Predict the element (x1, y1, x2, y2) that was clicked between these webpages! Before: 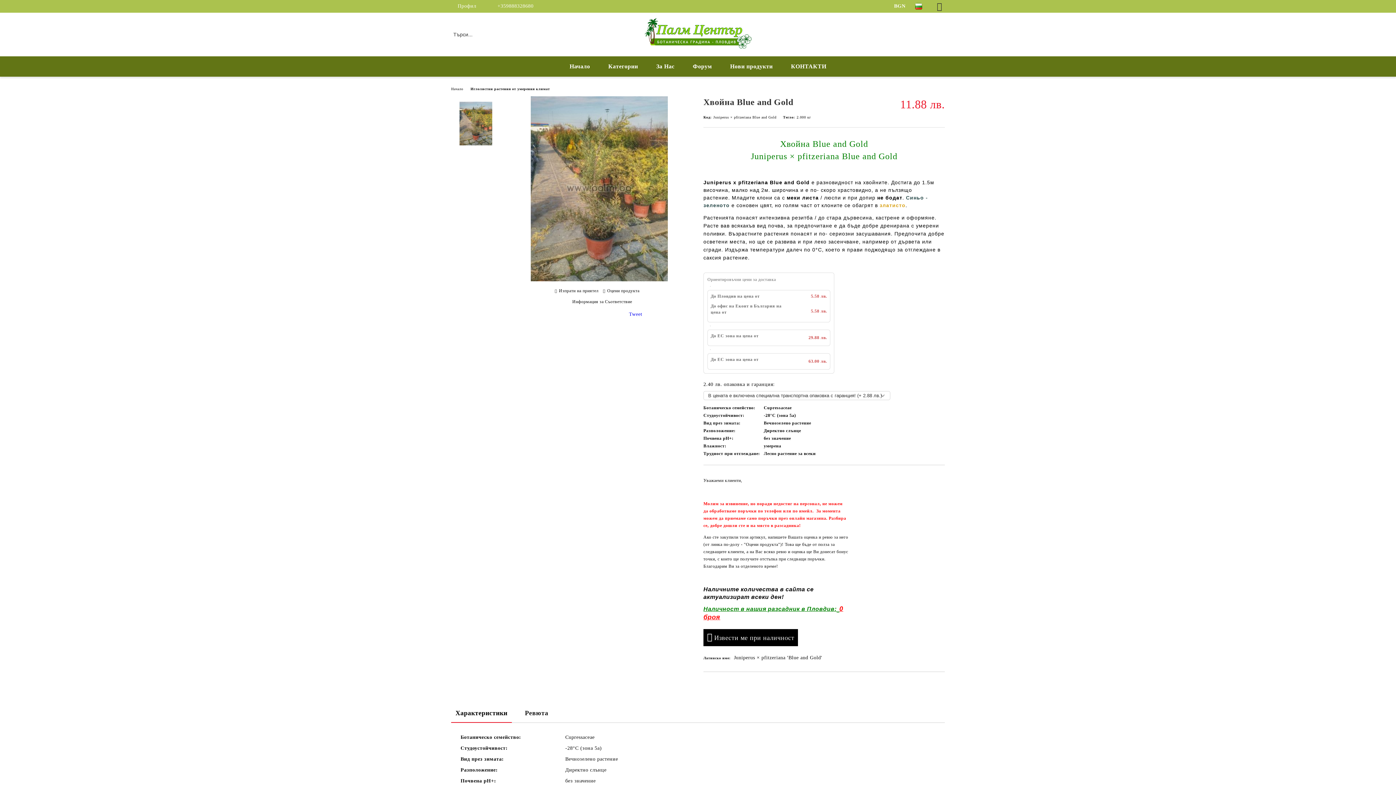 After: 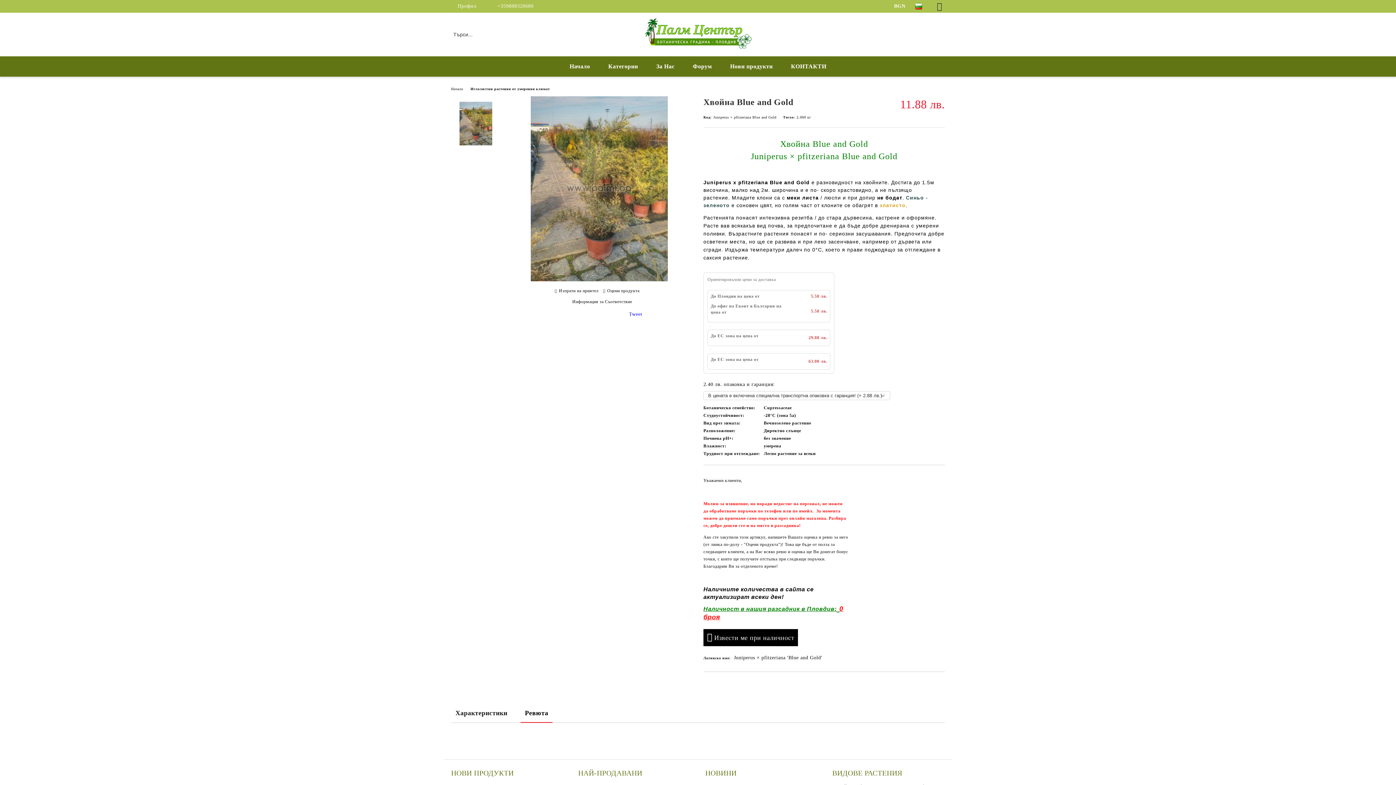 Action: label: Ревюта bbox: (520, 704, 552, 723)